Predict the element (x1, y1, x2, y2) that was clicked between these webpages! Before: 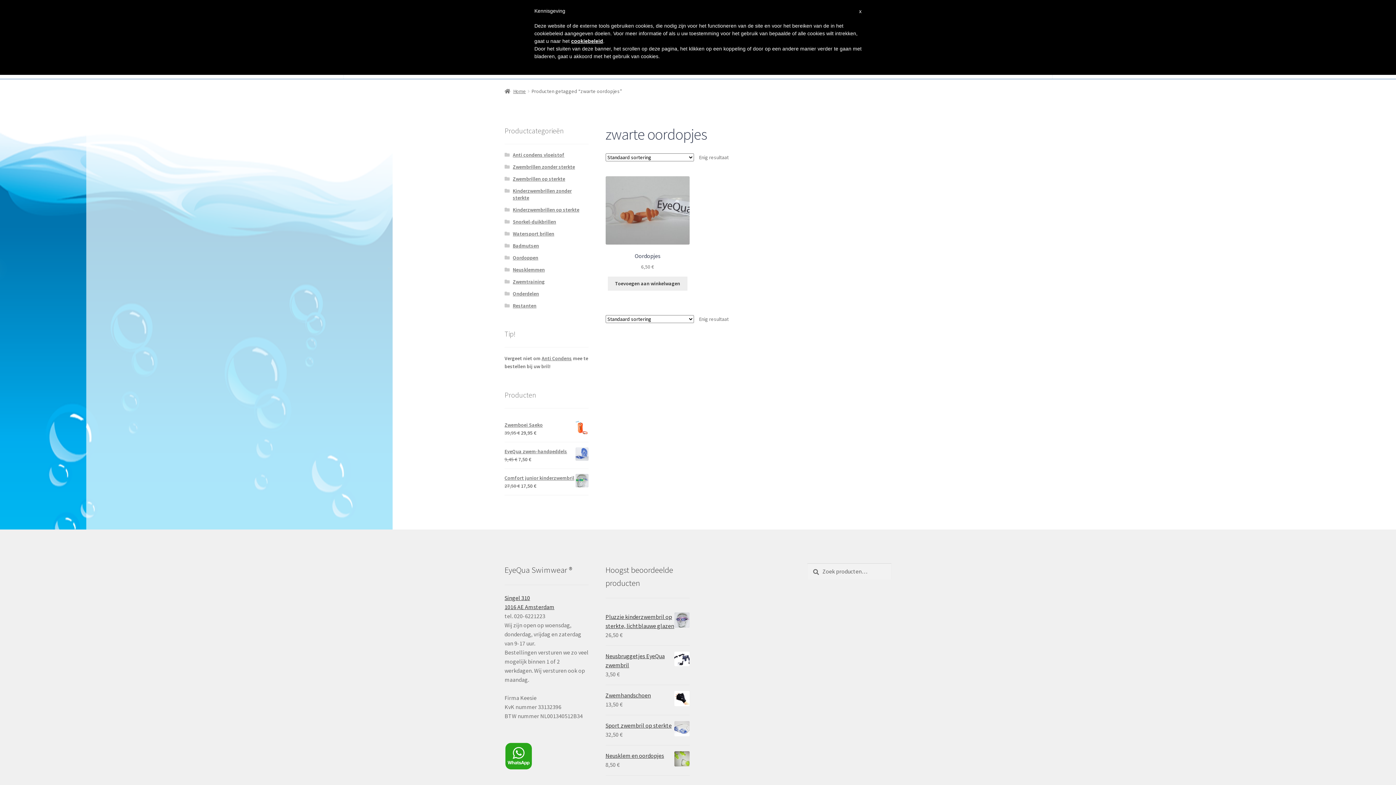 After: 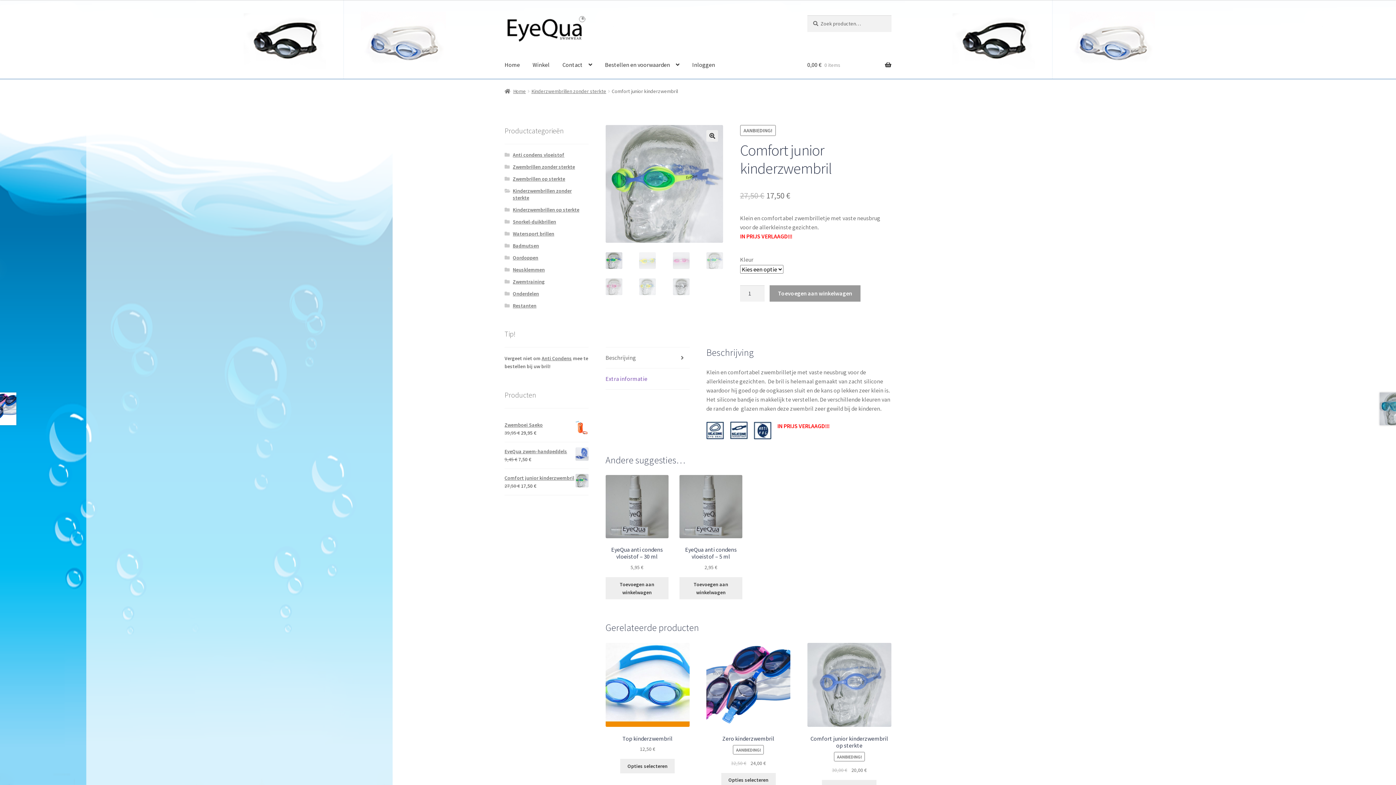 Action: label: Comfort junior kinderzwembril bbox: (504, 474, 588, 482)